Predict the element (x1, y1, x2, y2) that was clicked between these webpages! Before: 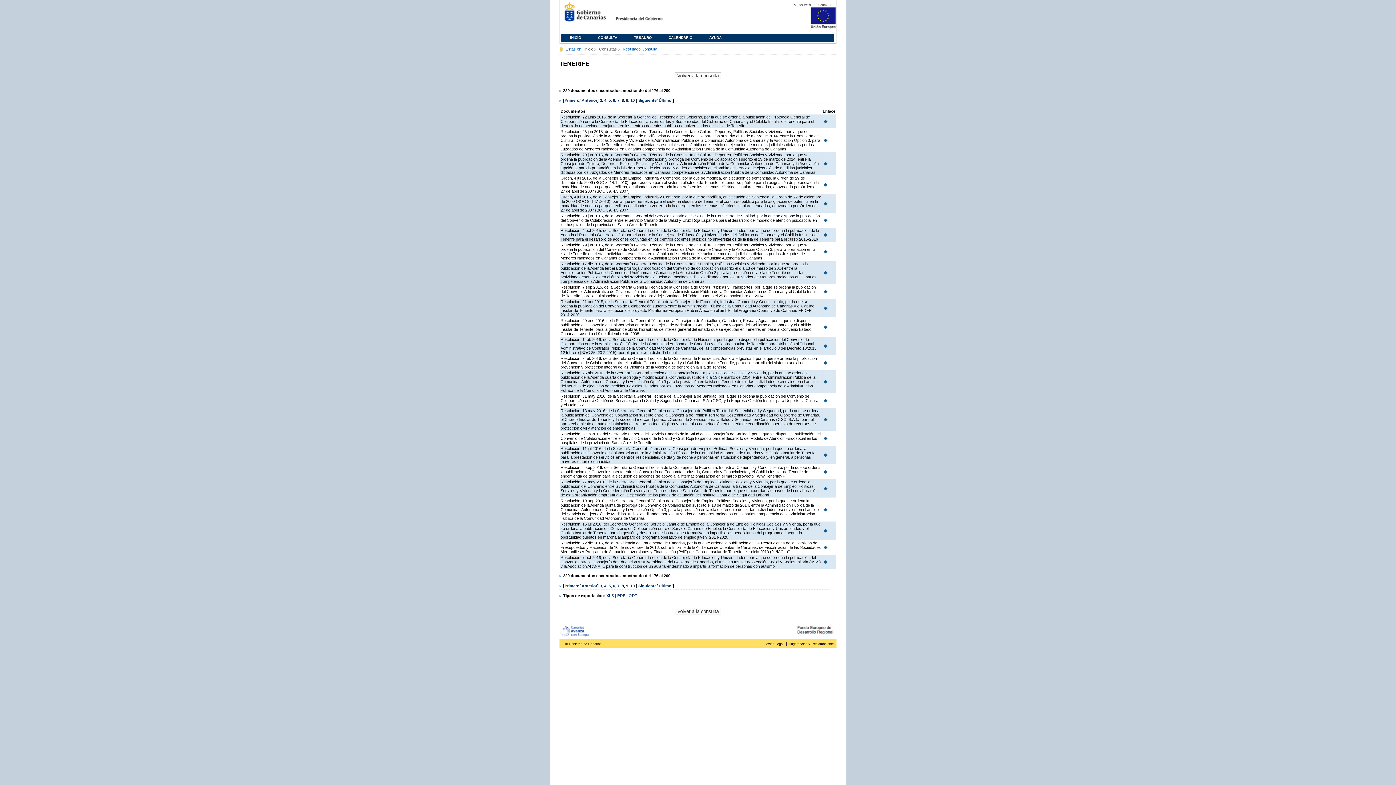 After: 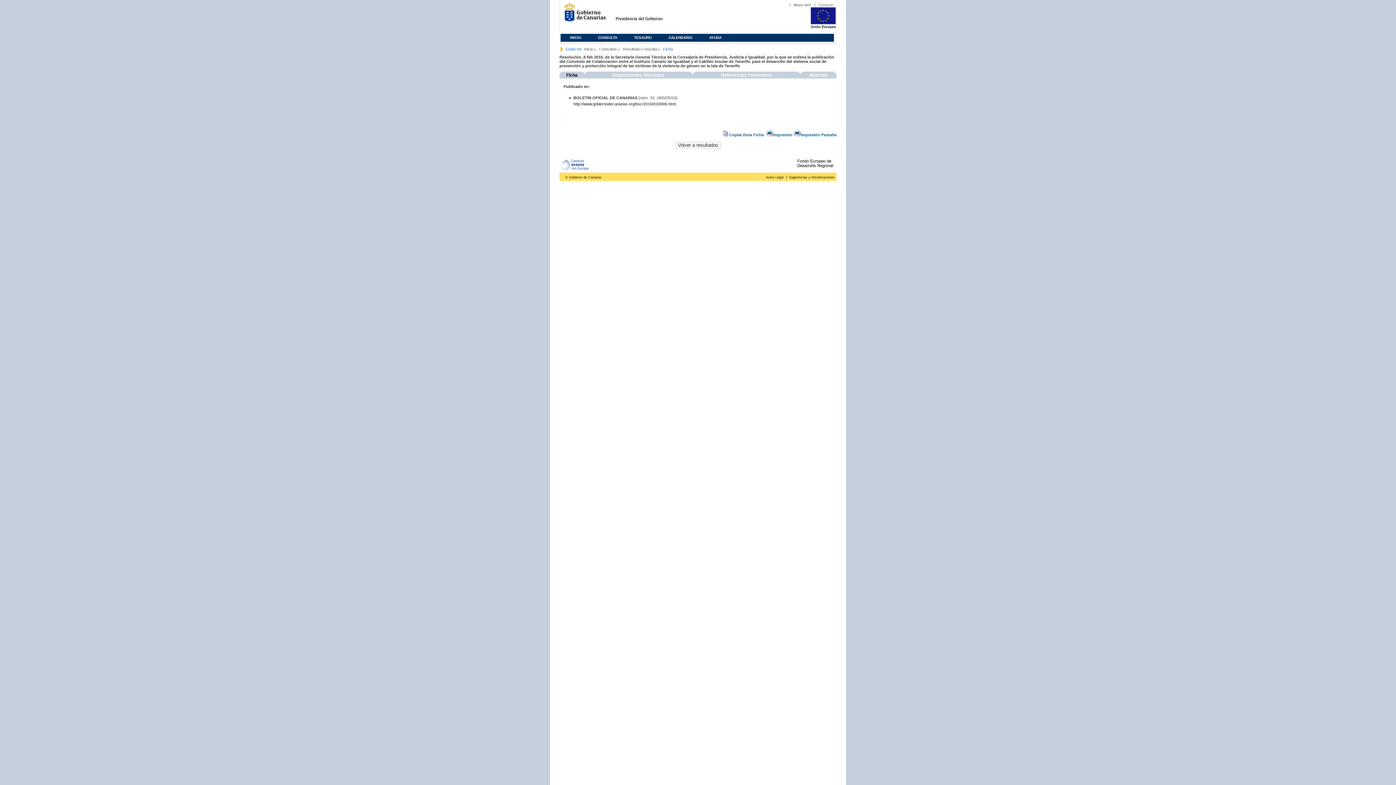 Action: bbox: (822, 362, 828, 366)